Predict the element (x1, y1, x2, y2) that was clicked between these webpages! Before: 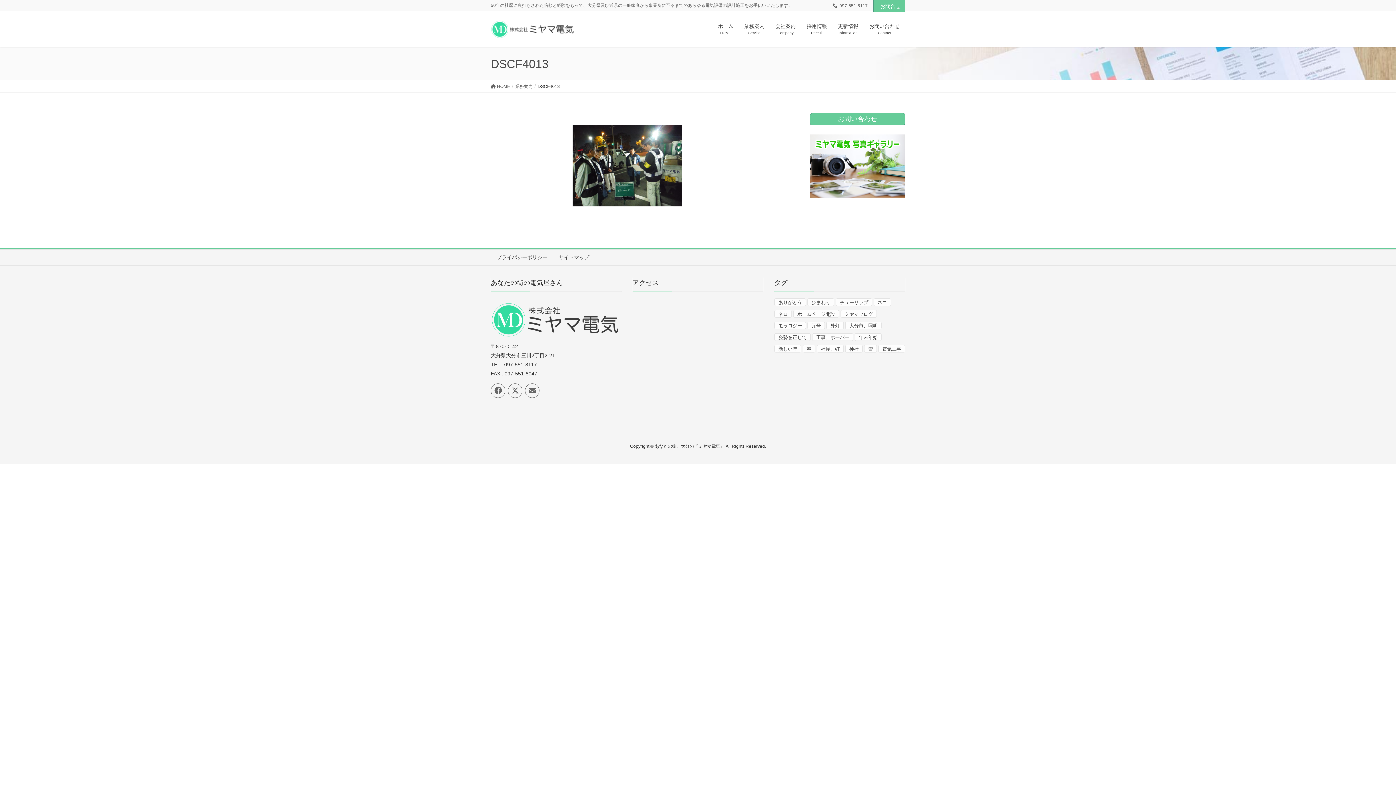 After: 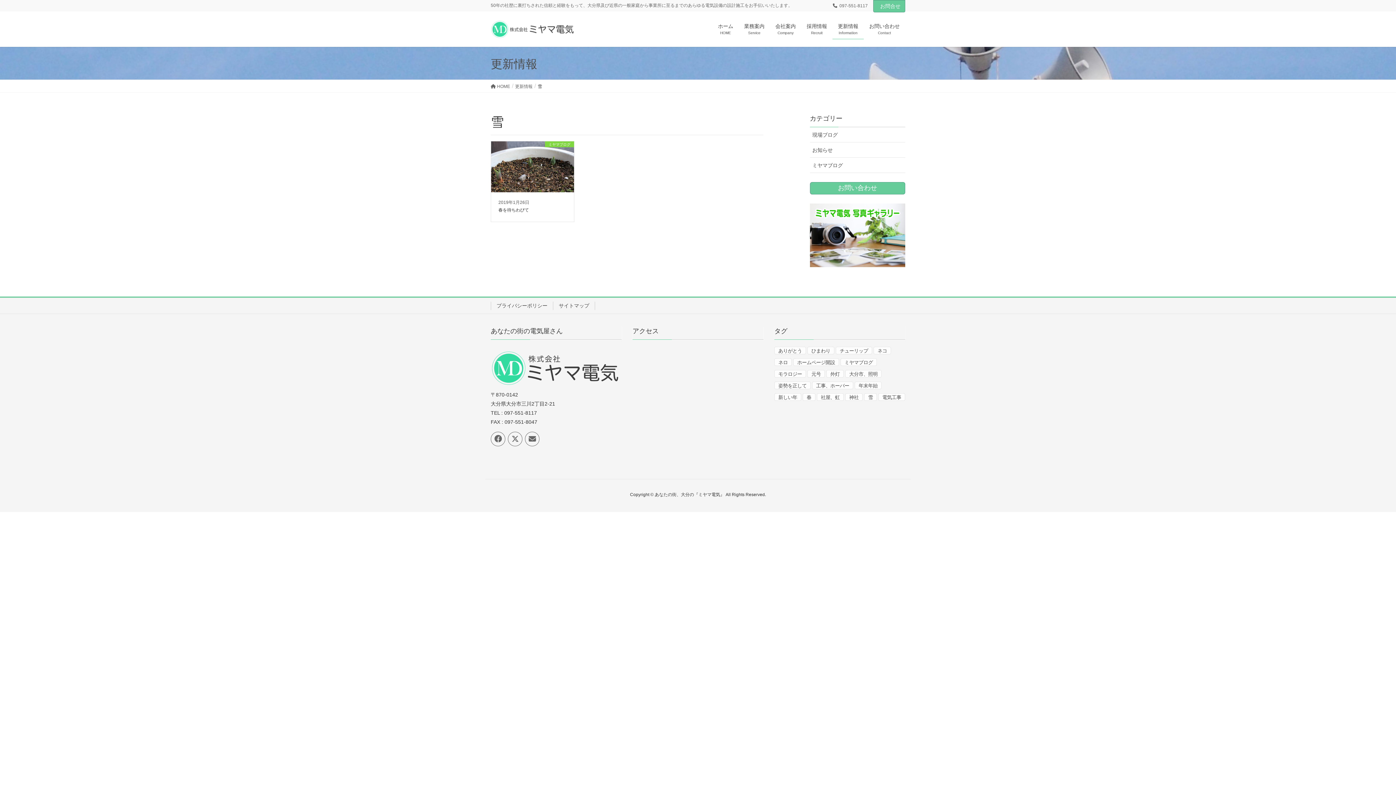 Action: bbox: (864, 345, 877, 352) label: 雪